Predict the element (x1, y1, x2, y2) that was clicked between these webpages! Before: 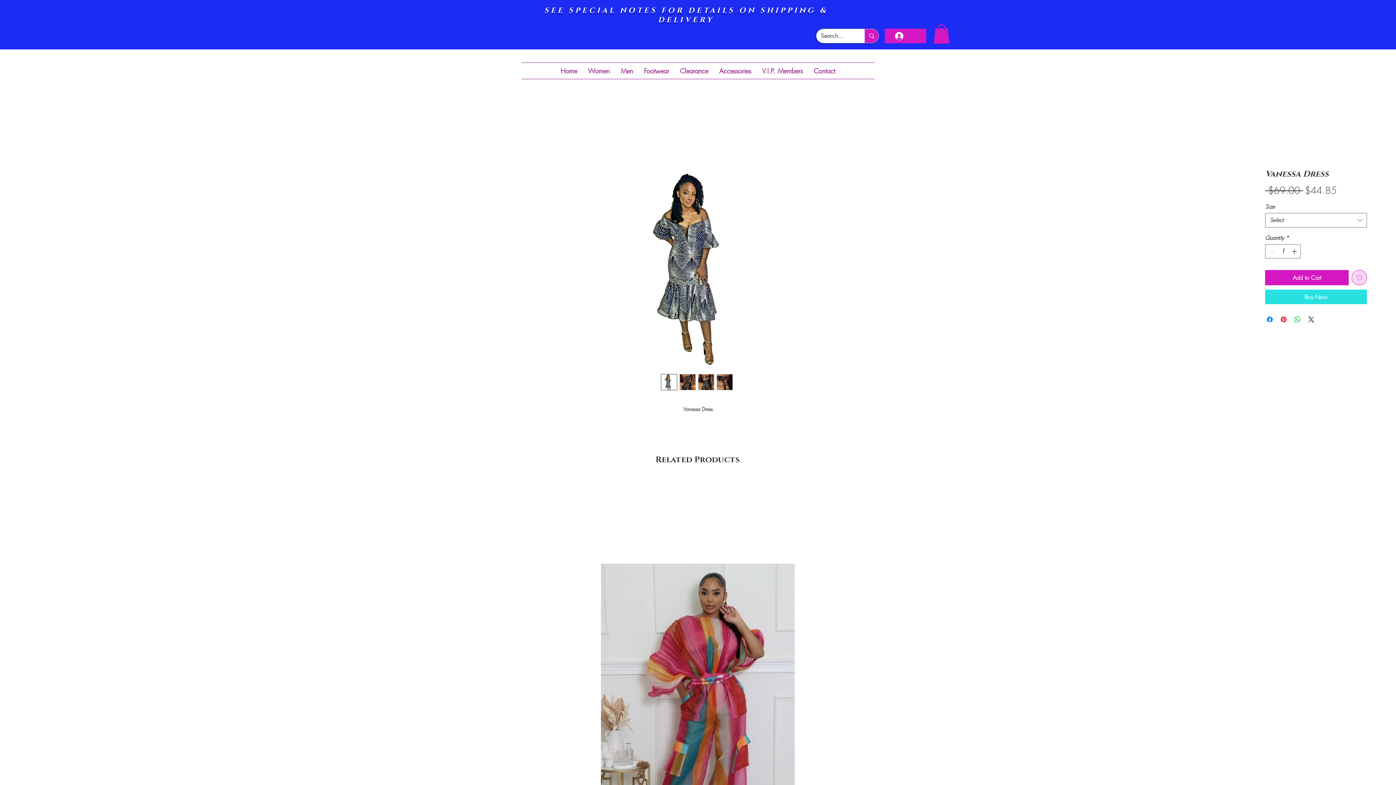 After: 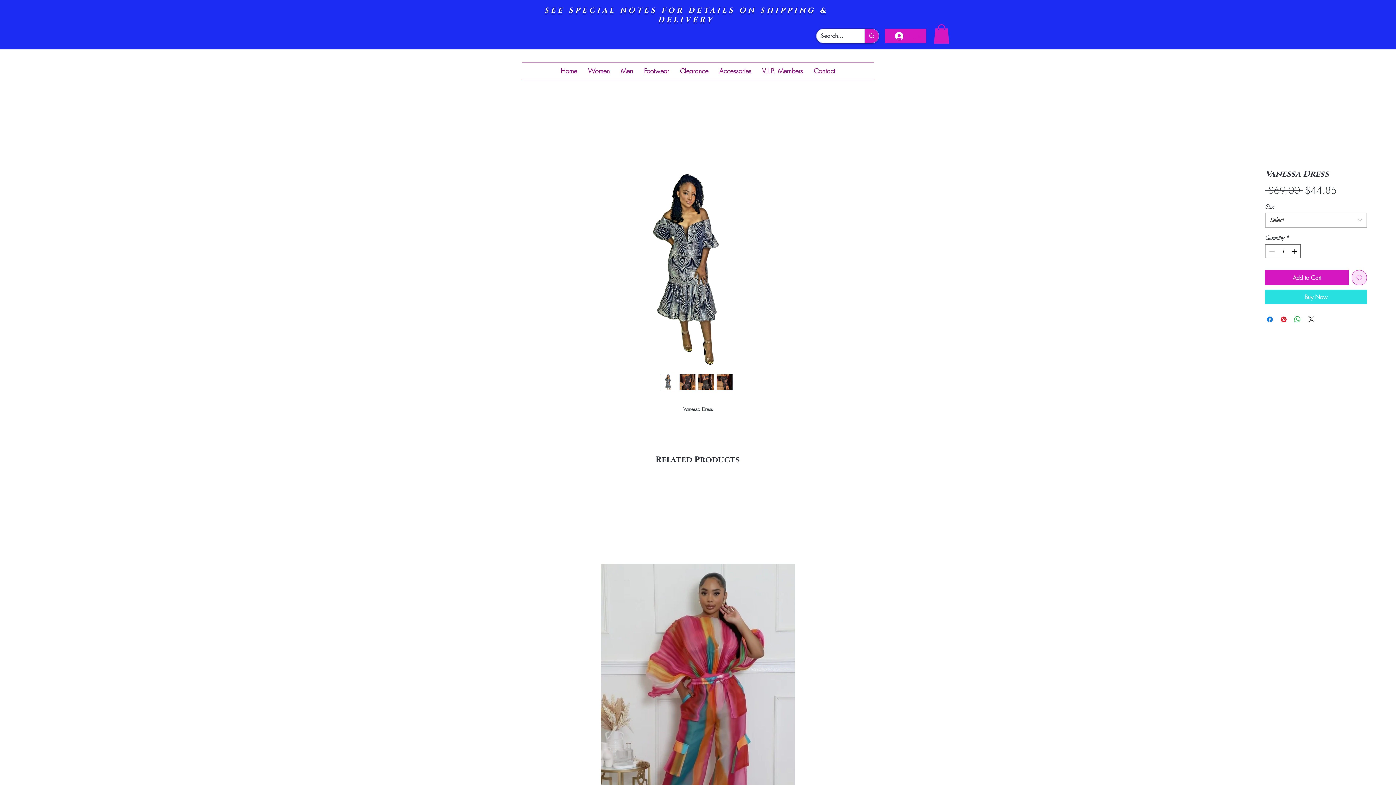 Action: bbox: (1352, 270, 1367, 285) label: Add to Wishlist